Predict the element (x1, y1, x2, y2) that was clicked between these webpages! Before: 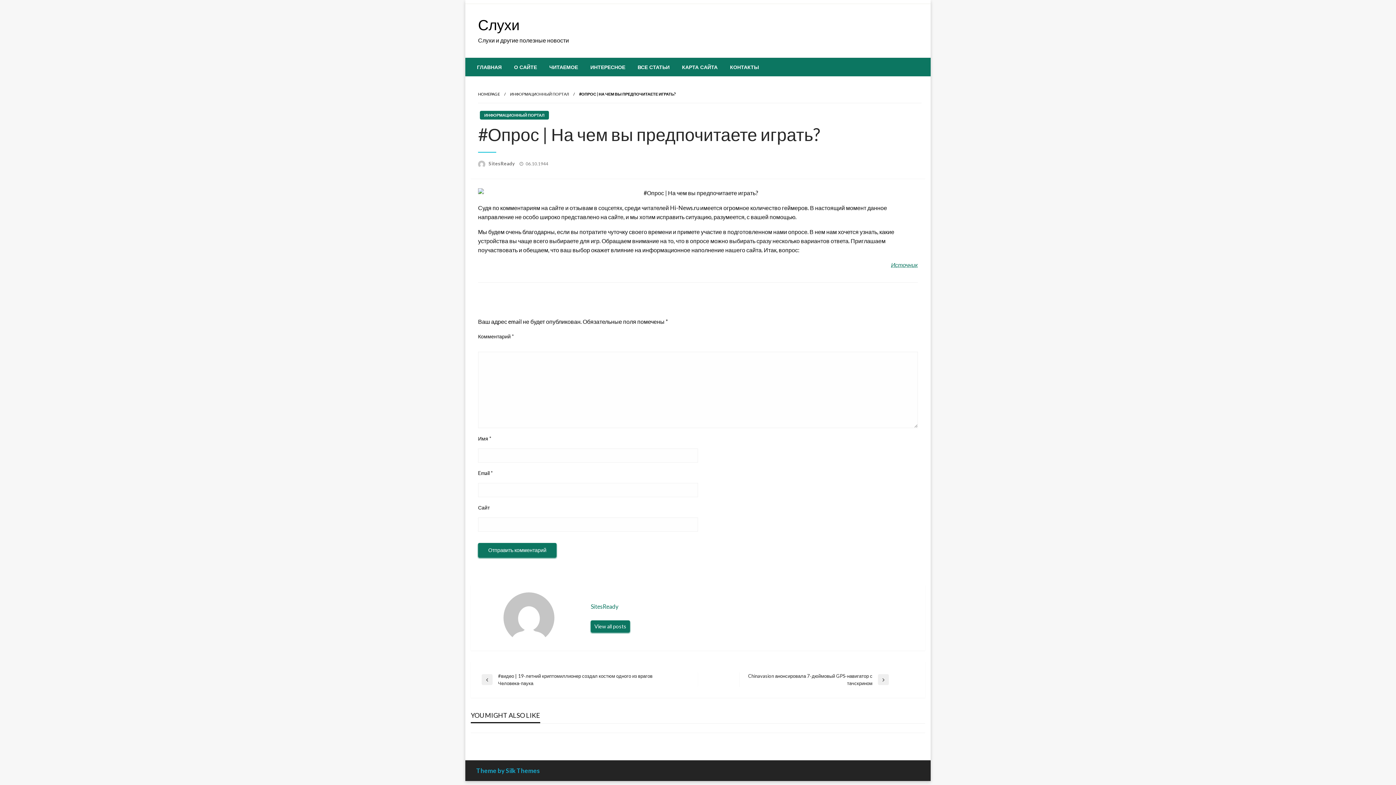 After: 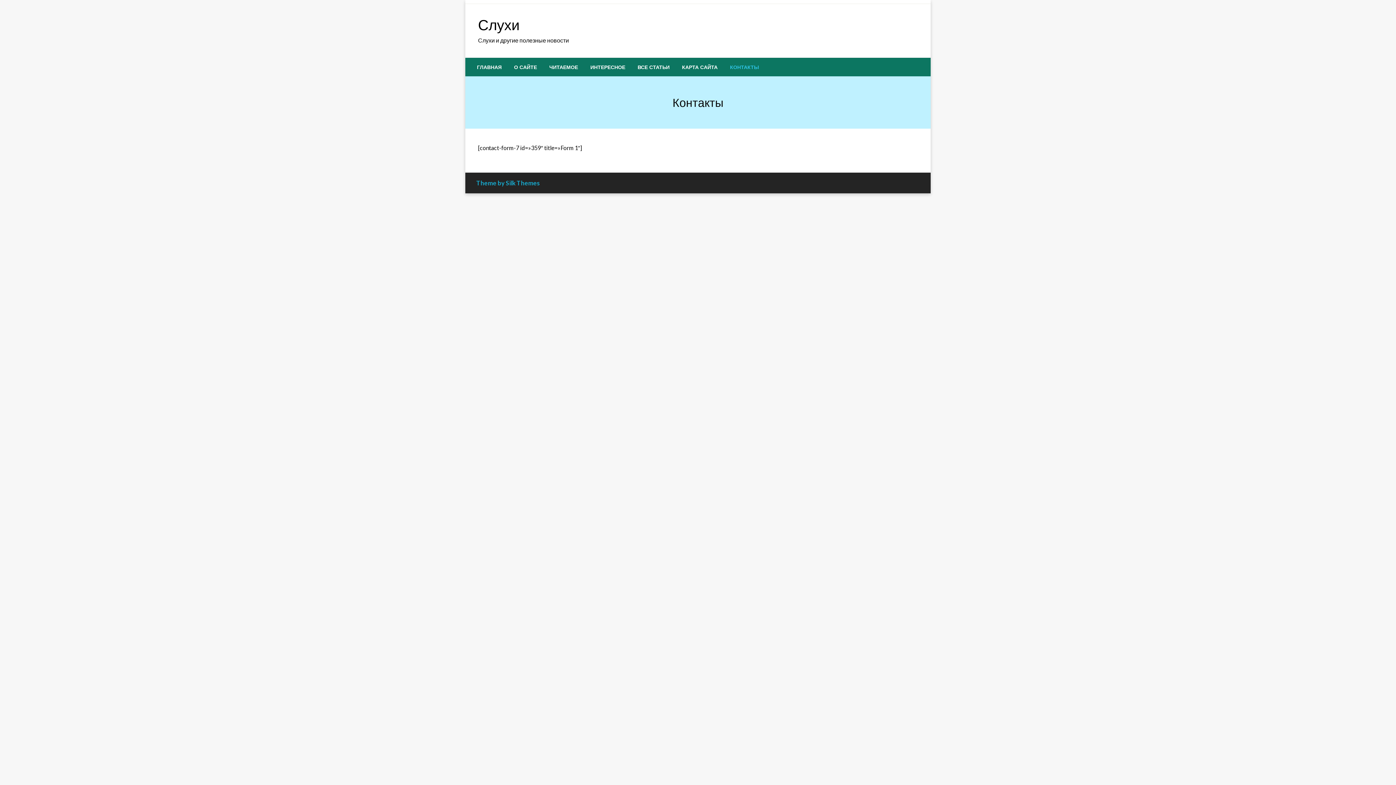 Action: label: КОНТАКТЫ bbox: (724, 58, 765, 76)